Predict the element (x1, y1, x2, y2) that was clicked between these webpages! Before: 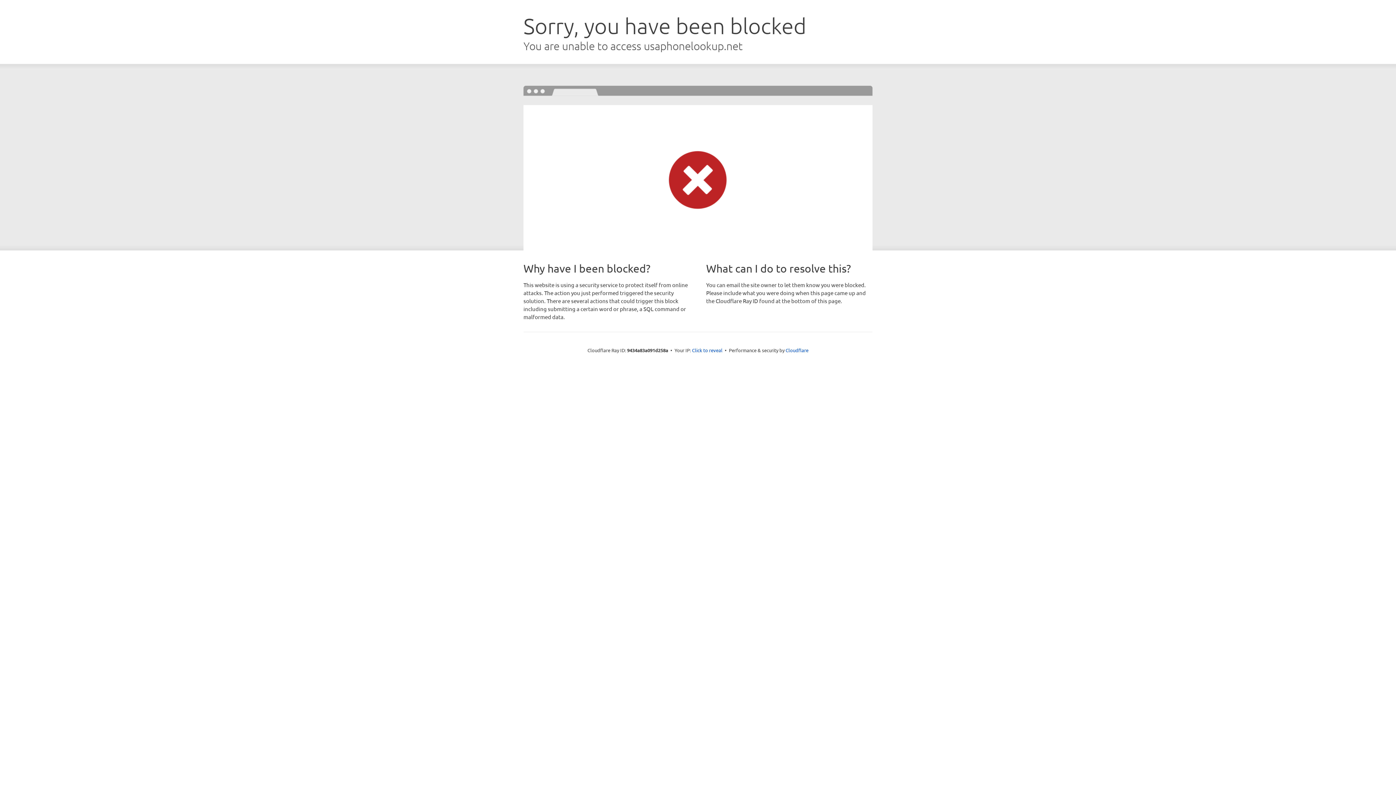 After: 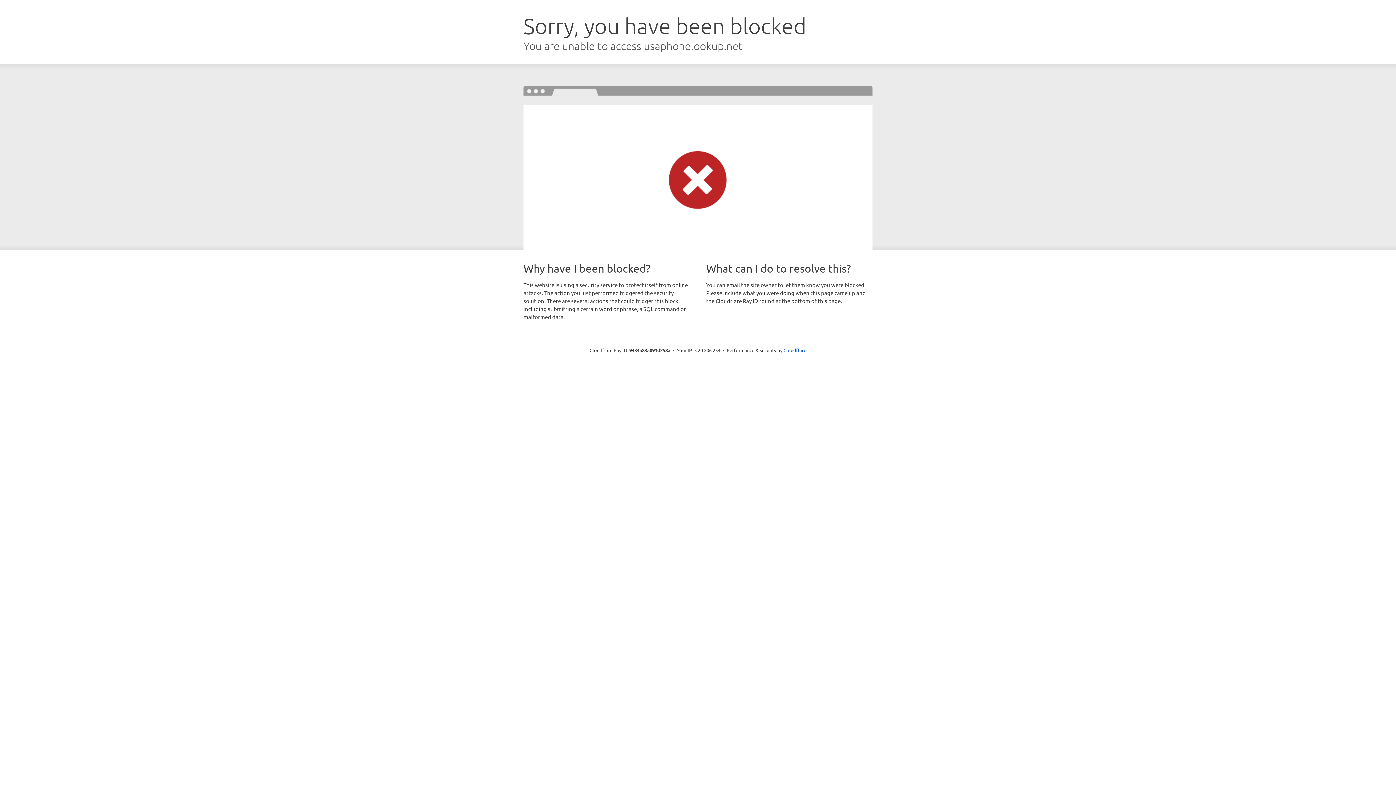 Action: label: Click to reveal bbox: (692, 346, 722, 353)